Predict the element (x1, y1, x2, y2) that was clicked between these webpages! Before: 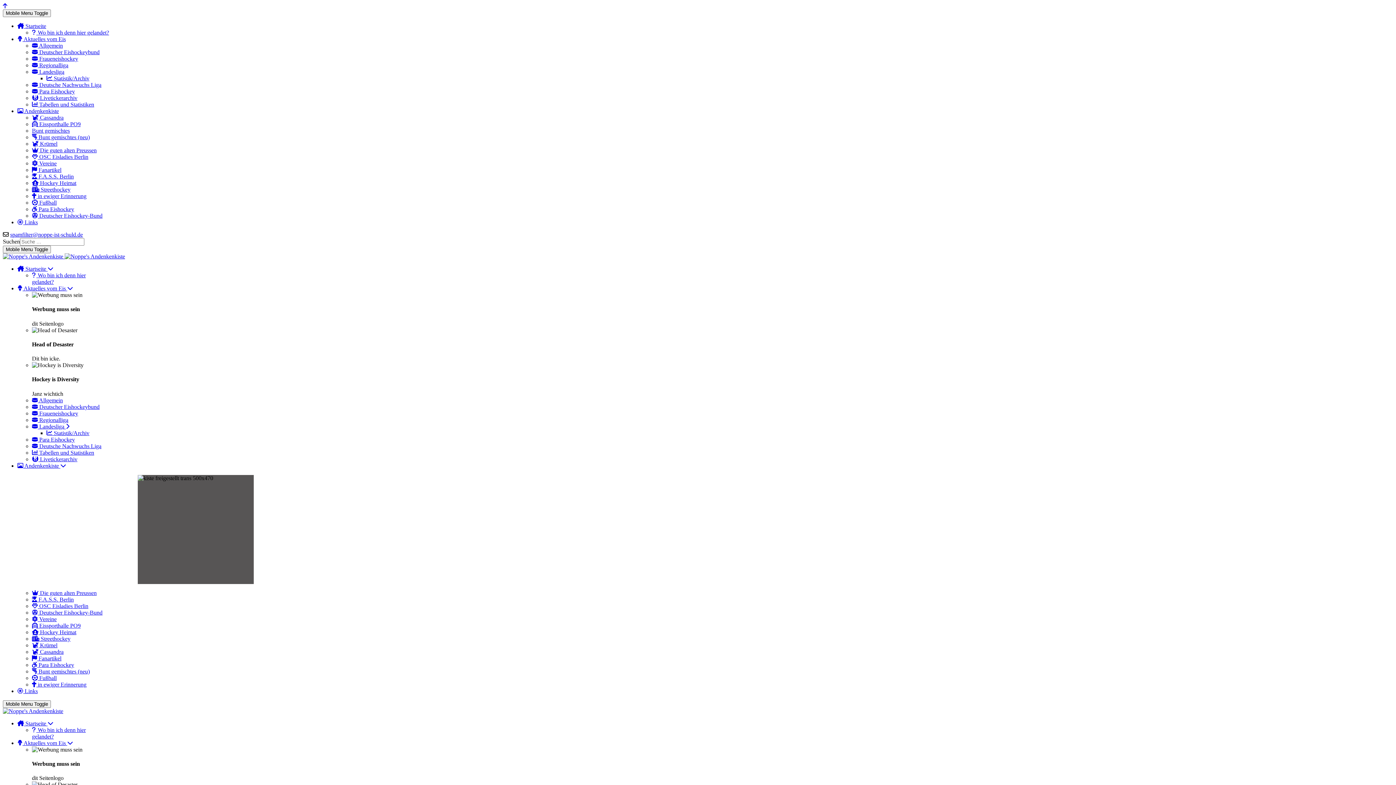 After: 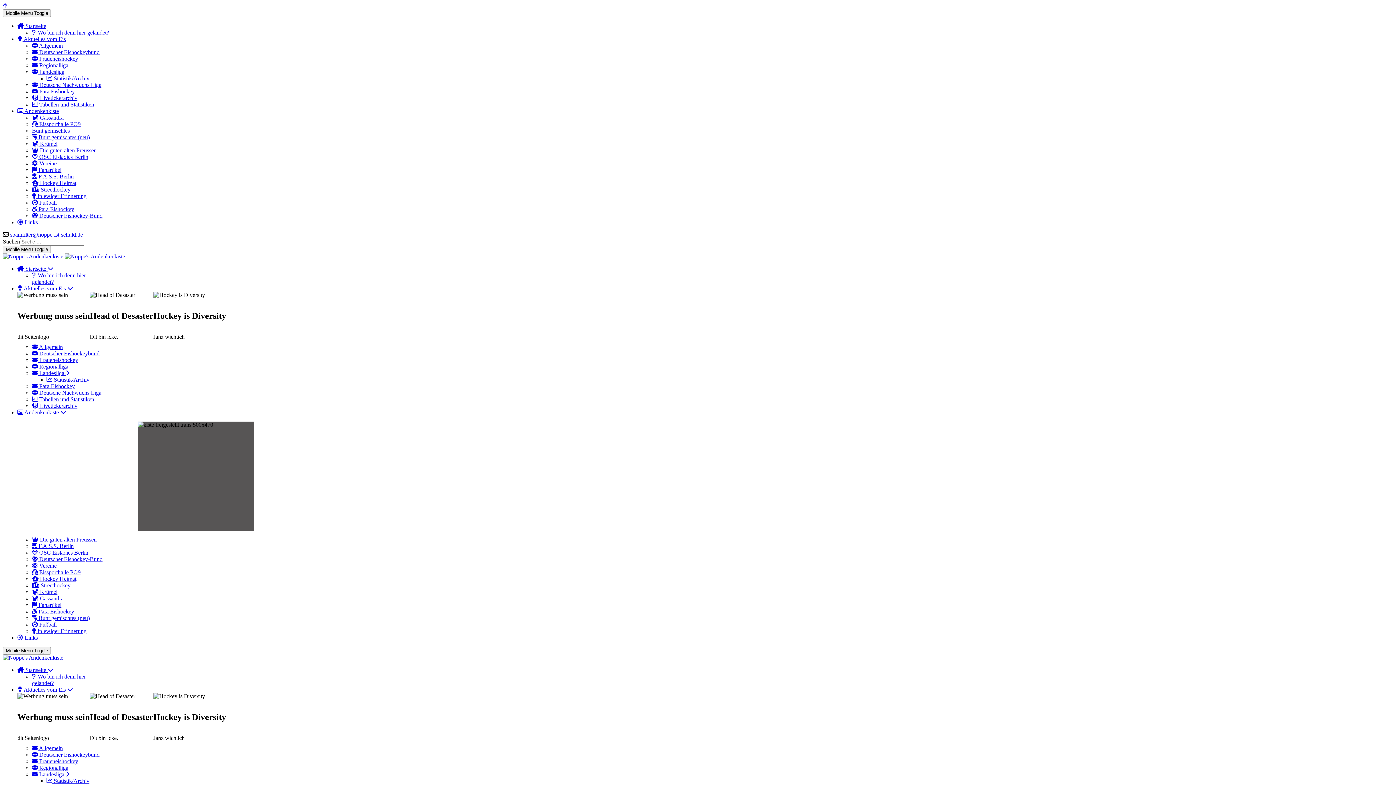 Action: bbox: (32, 662, 74, 668) label:  Para Eishockey